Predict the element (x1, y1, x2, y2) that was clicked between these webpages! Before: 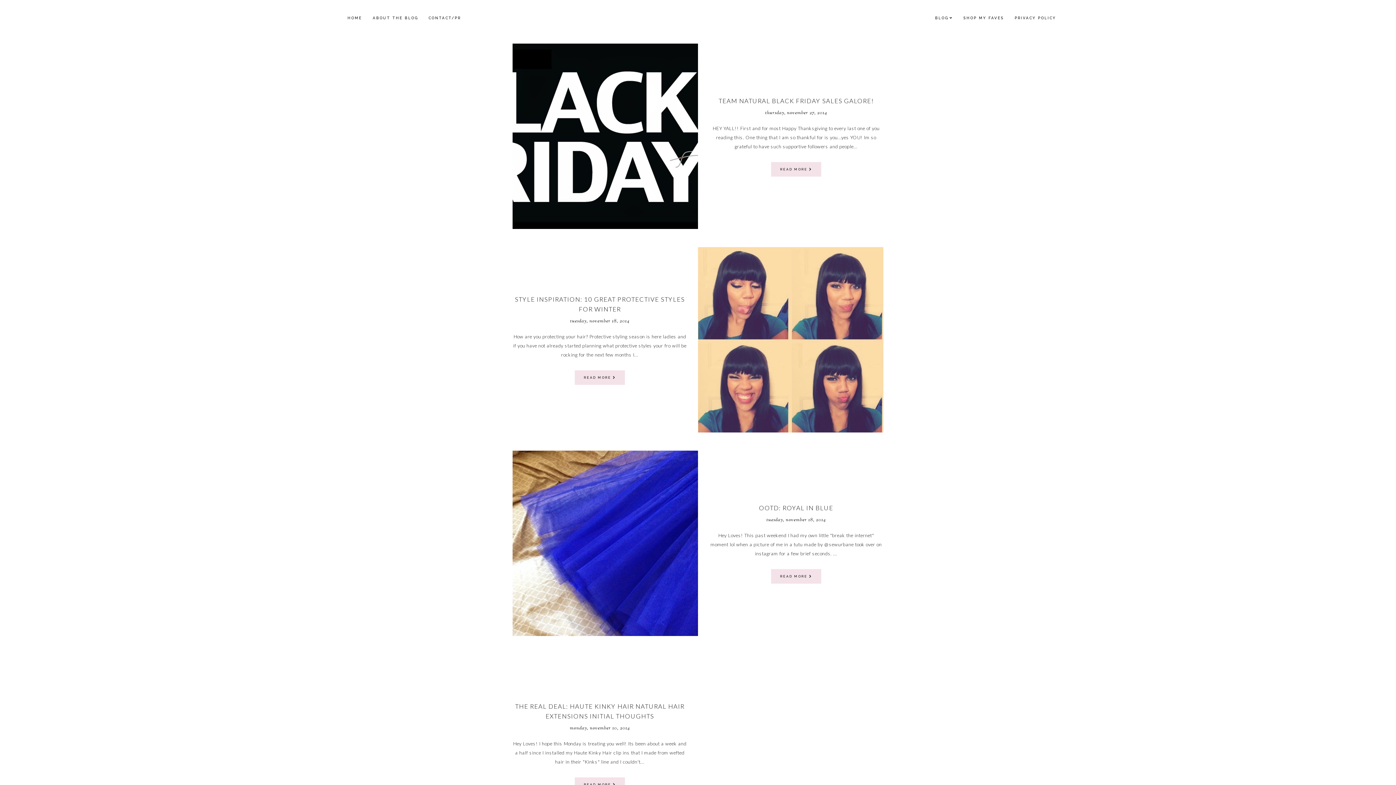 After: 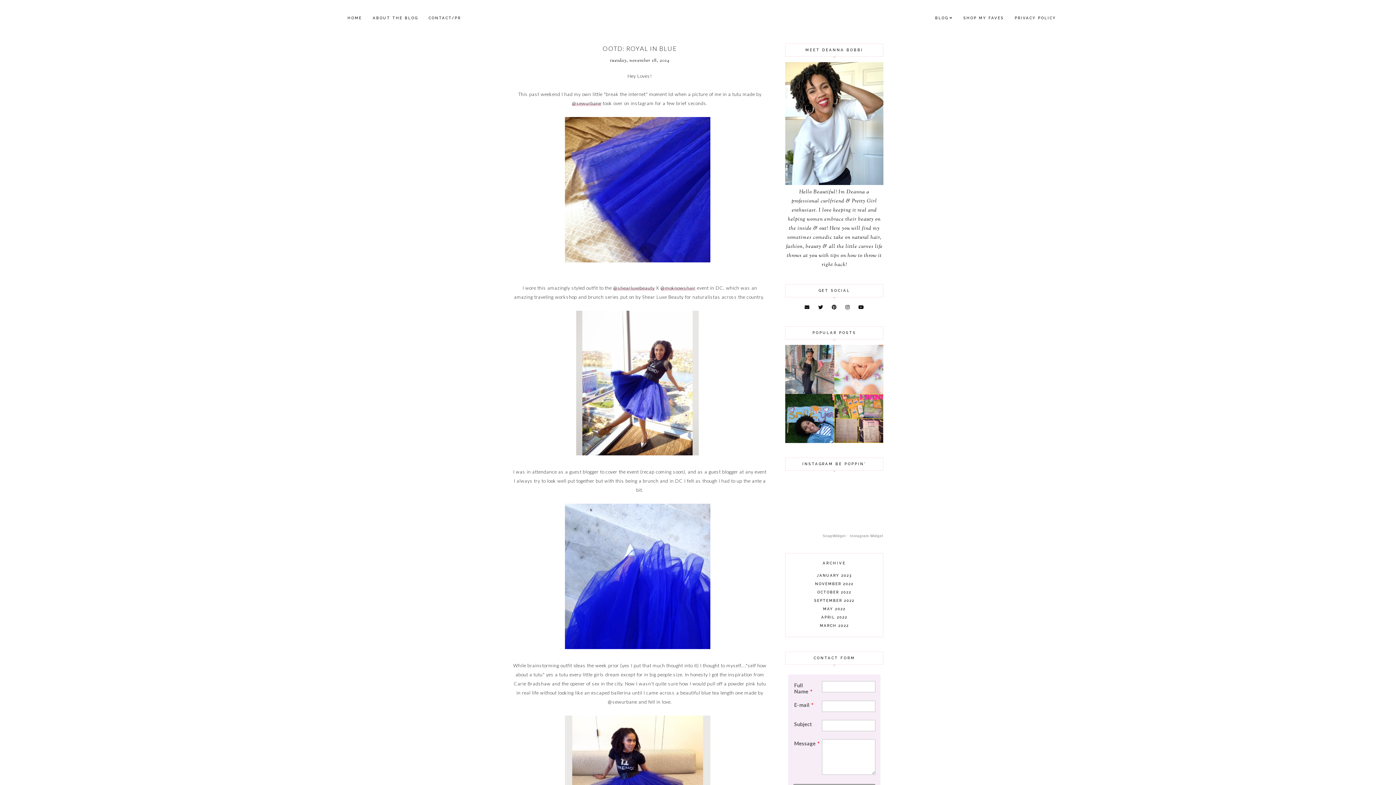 Action: bbox: (771, 569, 821, 584) label: READ MORE 